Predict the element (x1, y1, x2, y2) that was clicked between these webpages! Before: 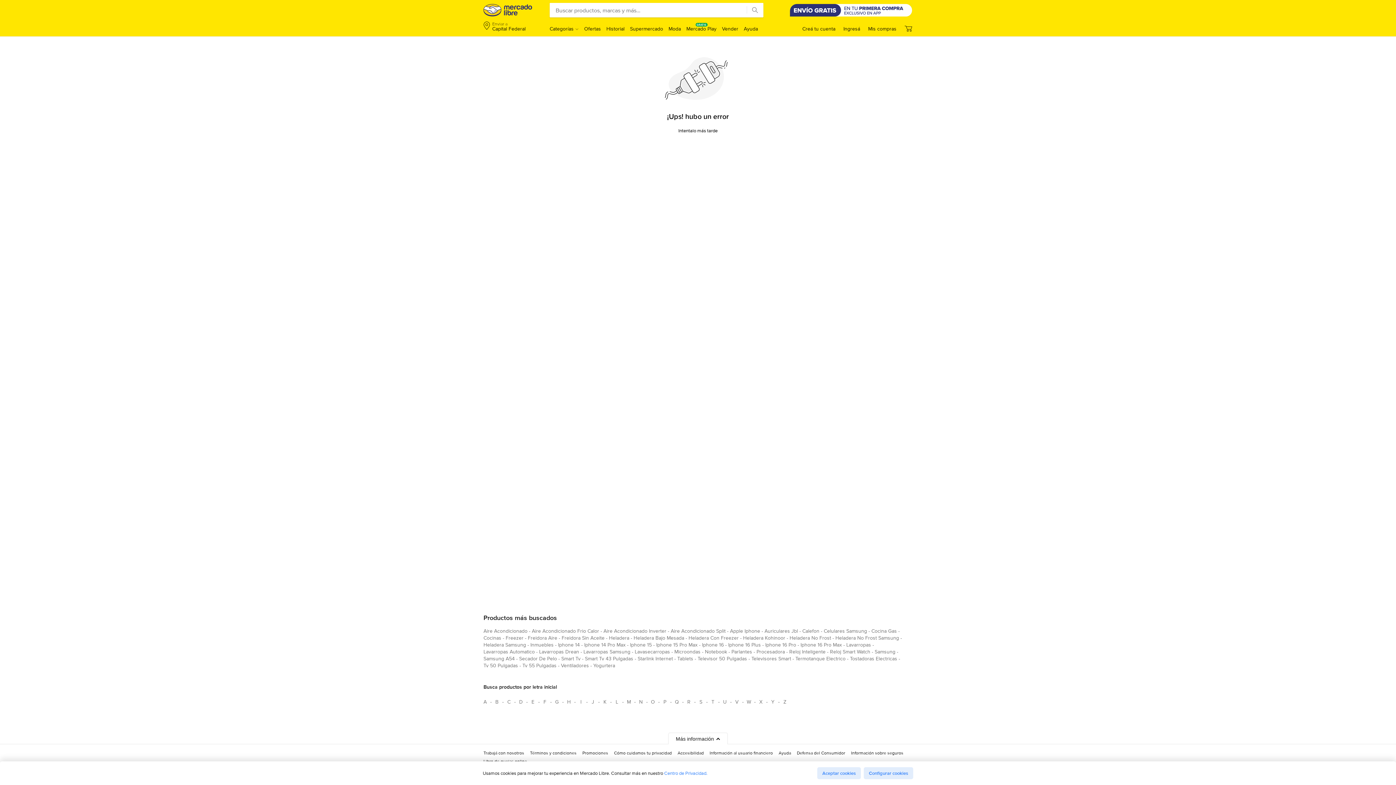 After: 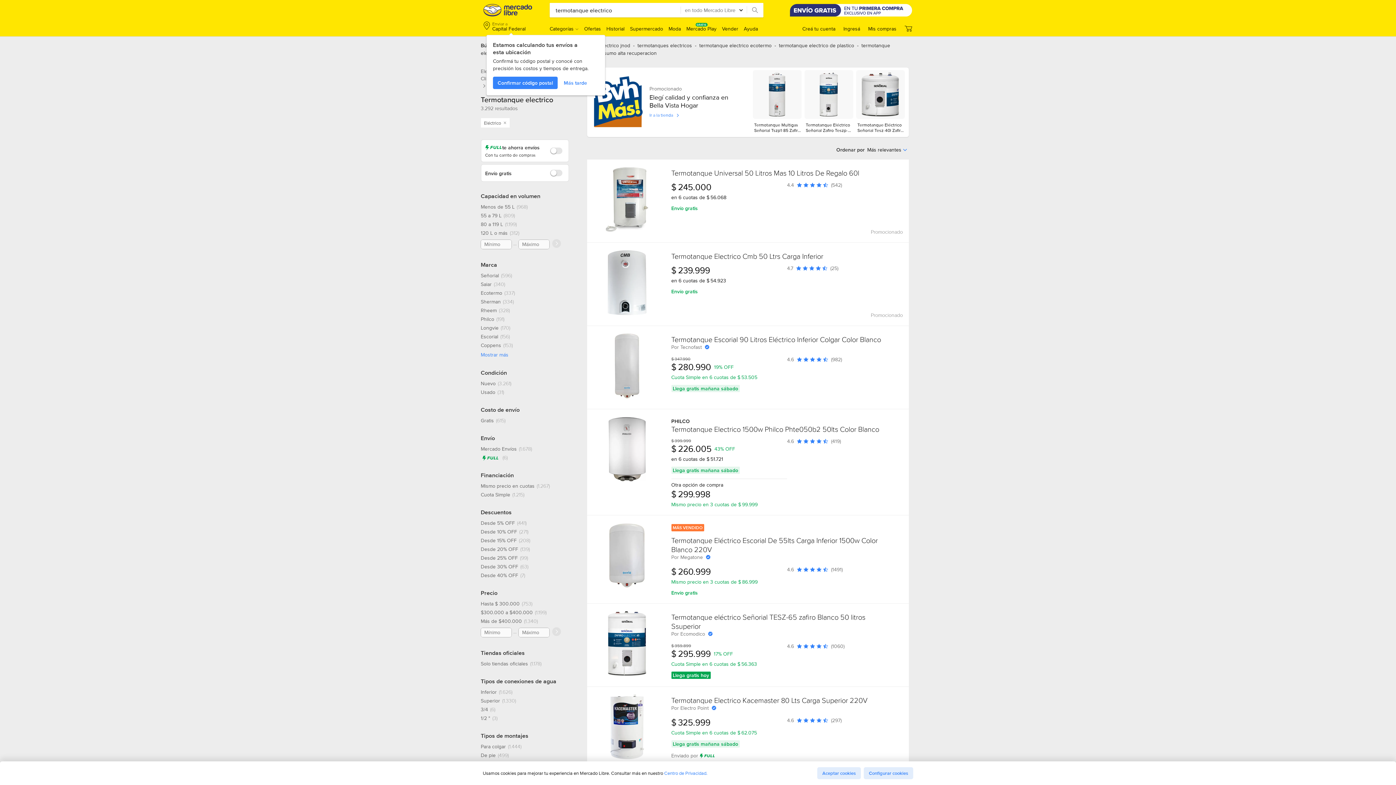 Action: bbox: (795, 655, 845, 665) label: termotanque electrico